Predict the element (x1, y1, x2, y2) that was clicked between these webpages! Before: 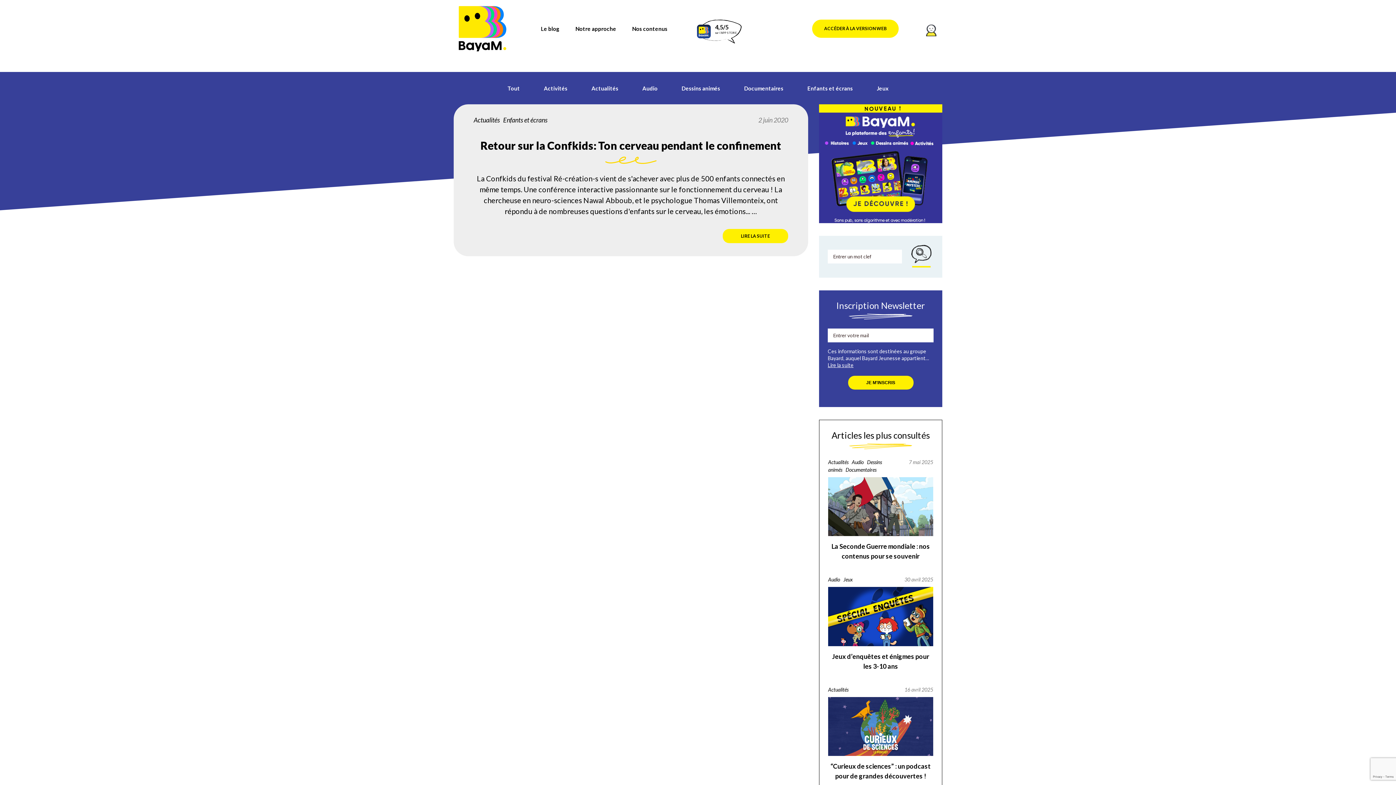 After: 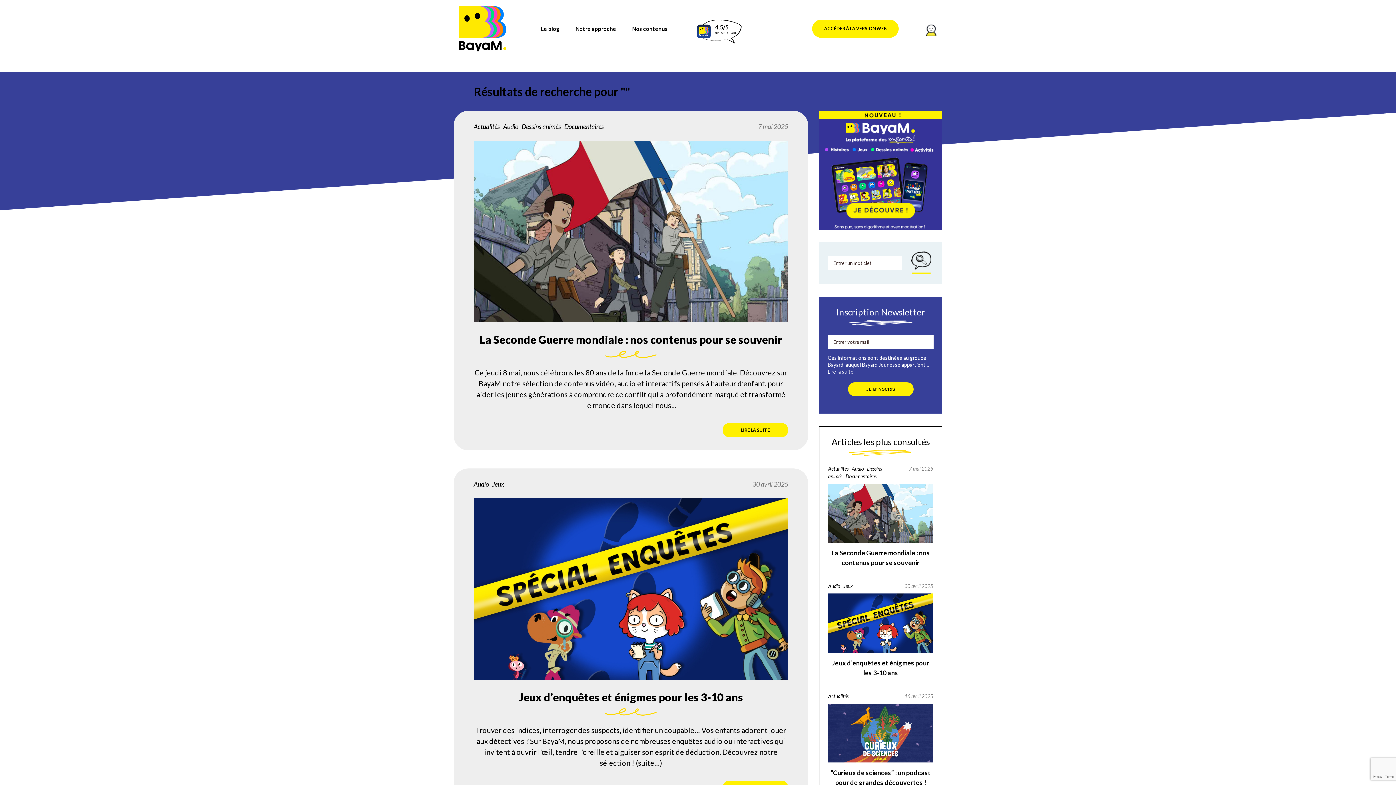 Action: bbox: (909, 244, 933, 268)